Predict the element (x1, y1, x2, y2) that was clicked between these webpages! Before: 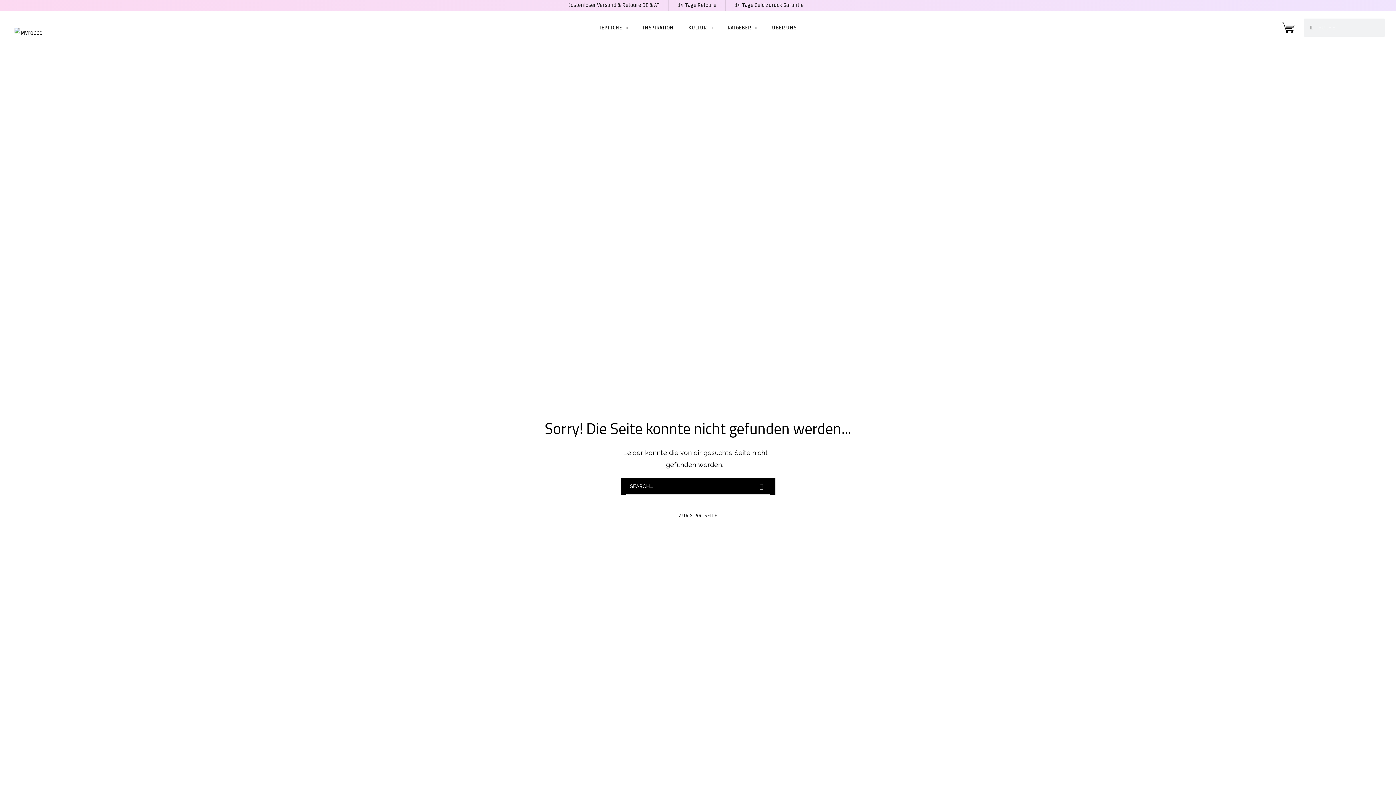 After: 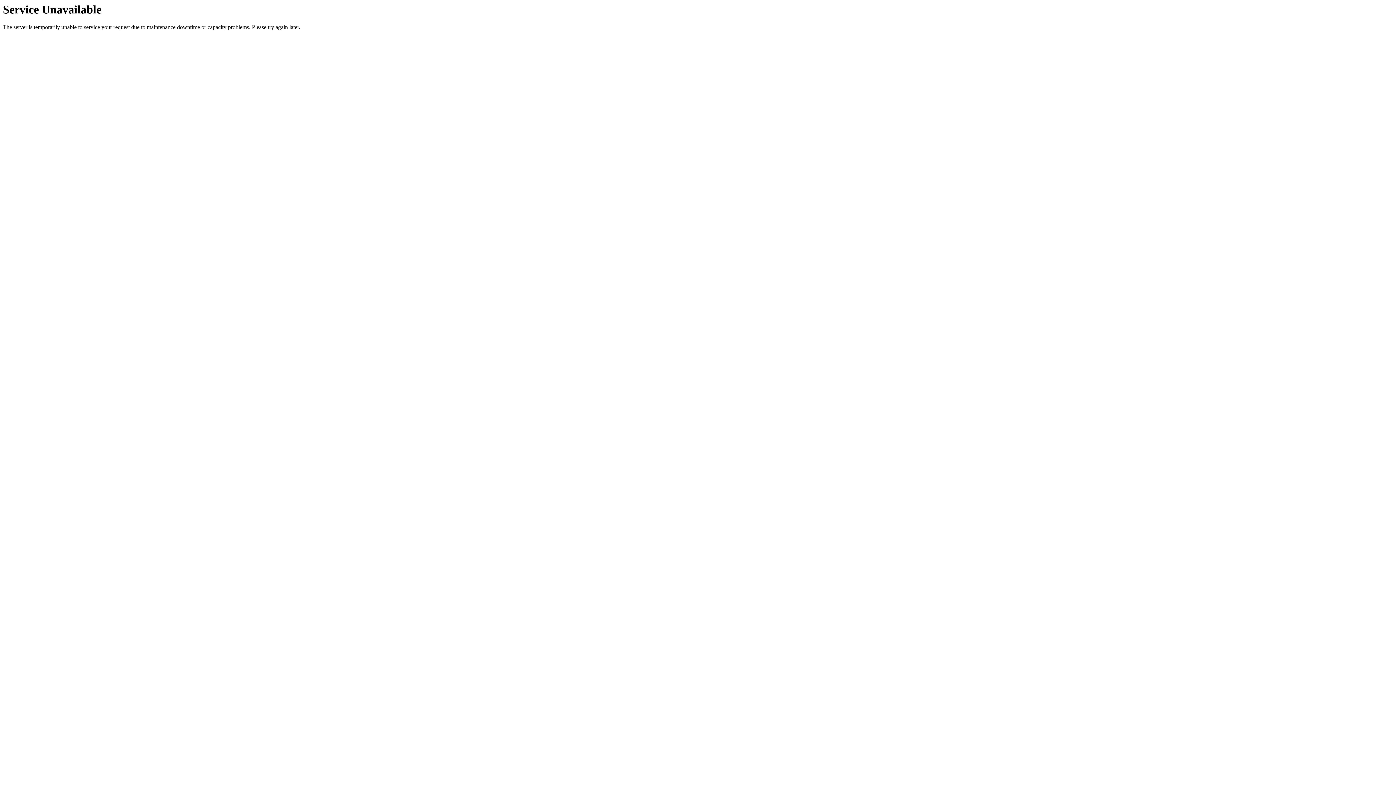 Action: bbox: (14, 29, 42, 36)